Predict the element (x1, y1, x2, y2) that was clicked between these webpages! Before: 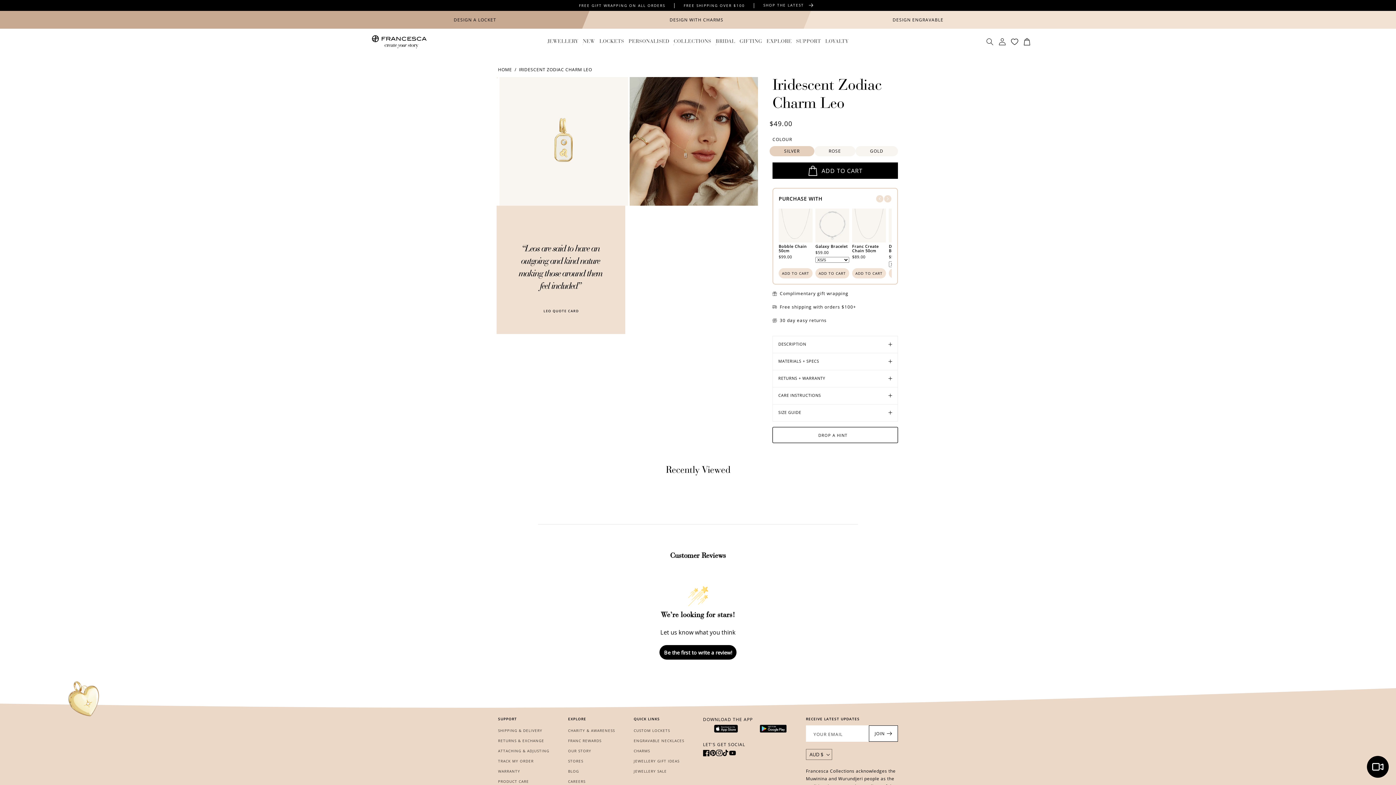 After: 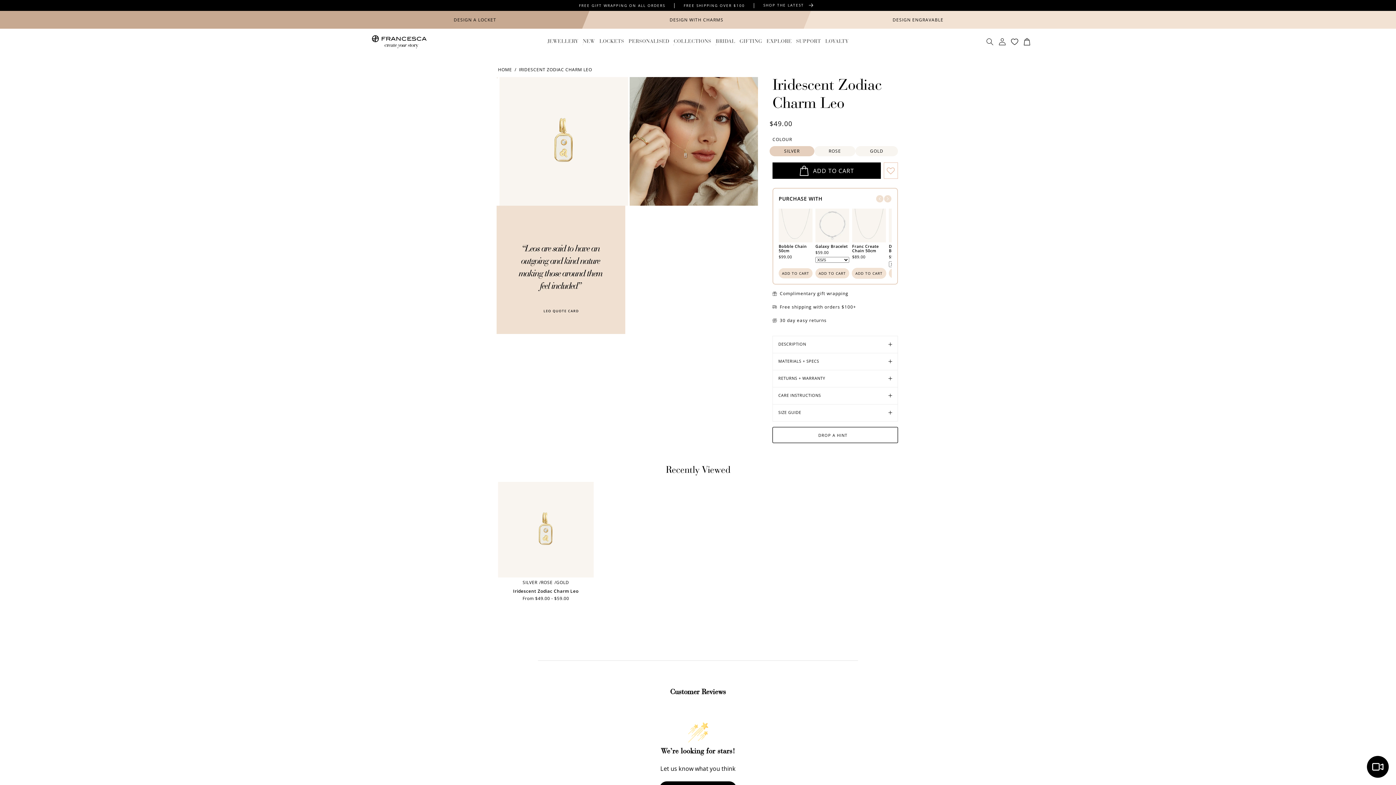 Action: label: ADD TO CART bbox: (852, 268, 886, 278)